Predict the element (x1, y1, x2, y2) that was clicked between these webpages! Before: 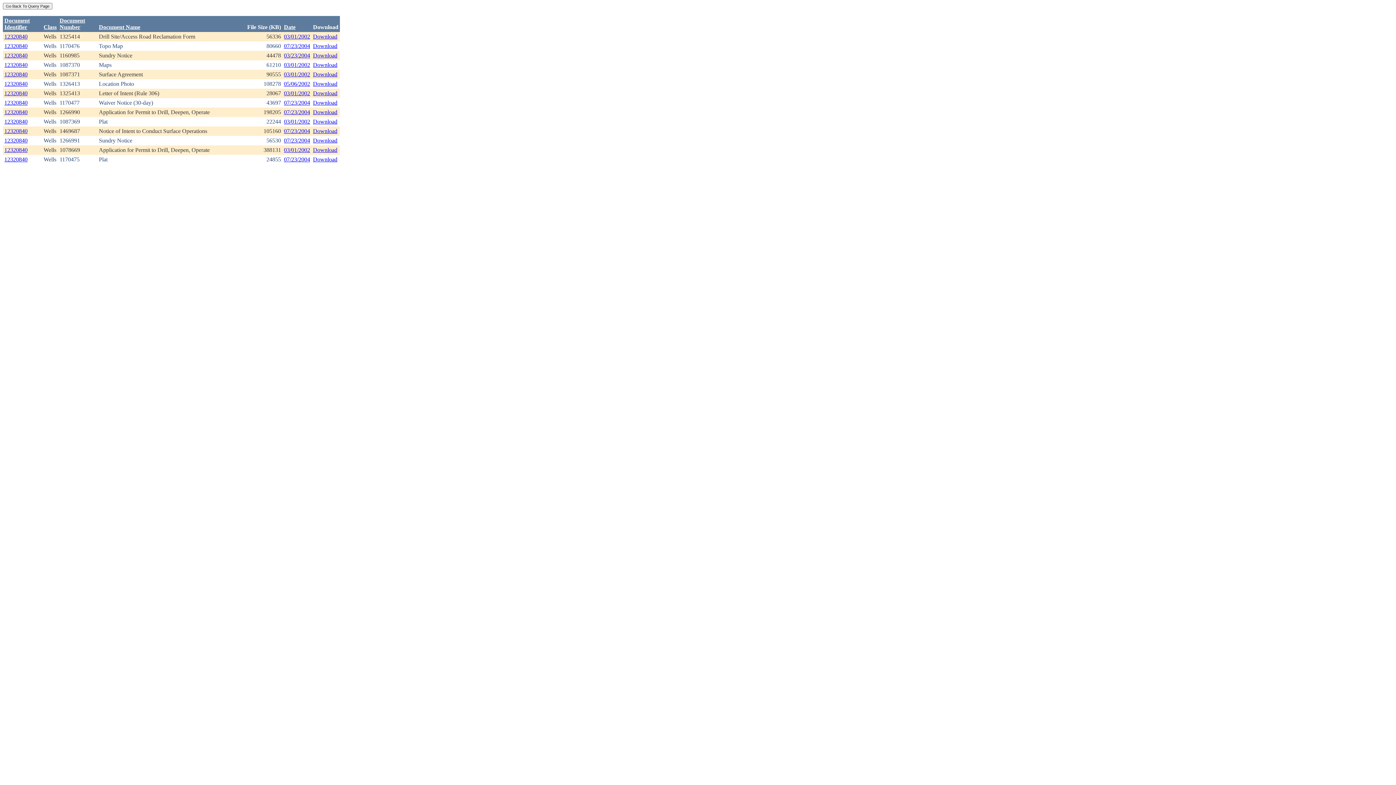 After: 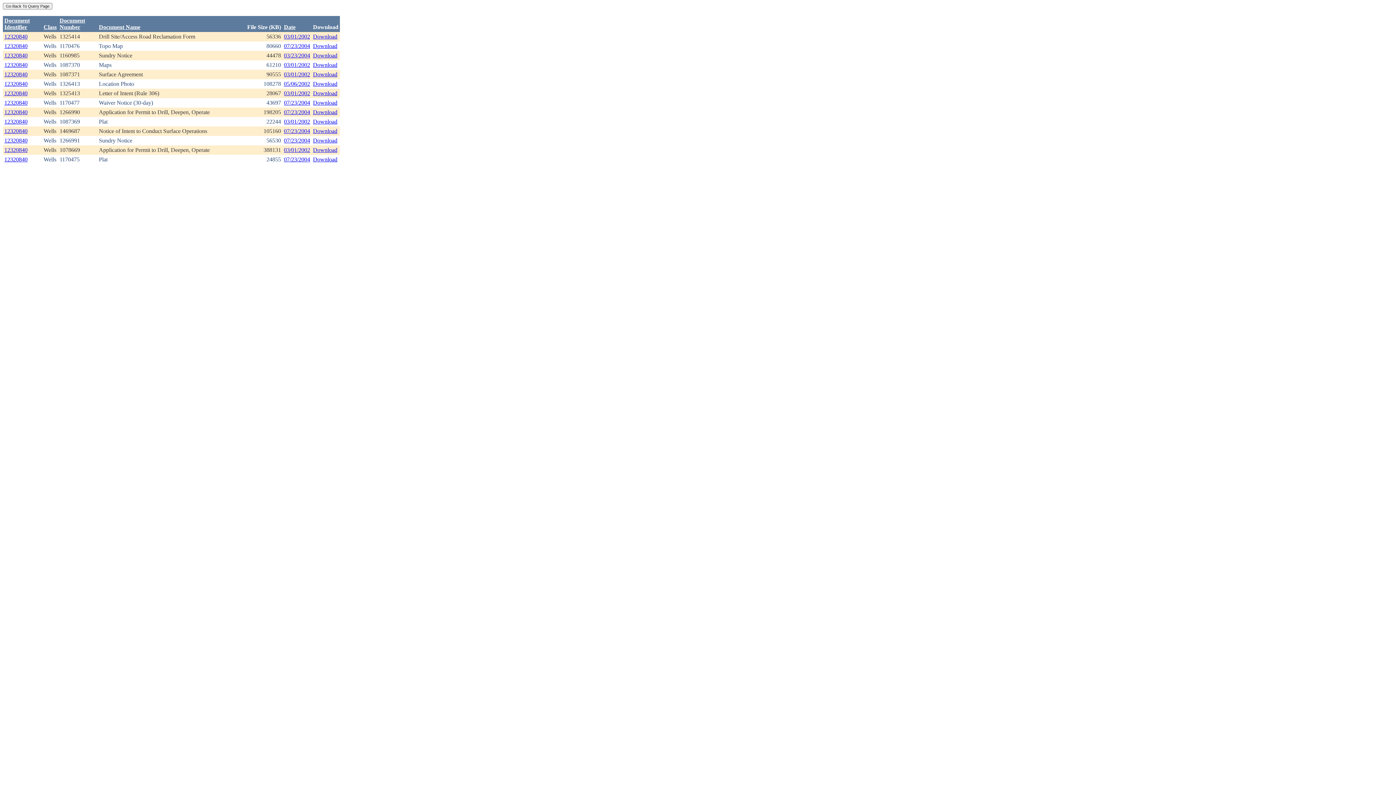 Action: bbox: (313, 33, 337, 39) label: Download